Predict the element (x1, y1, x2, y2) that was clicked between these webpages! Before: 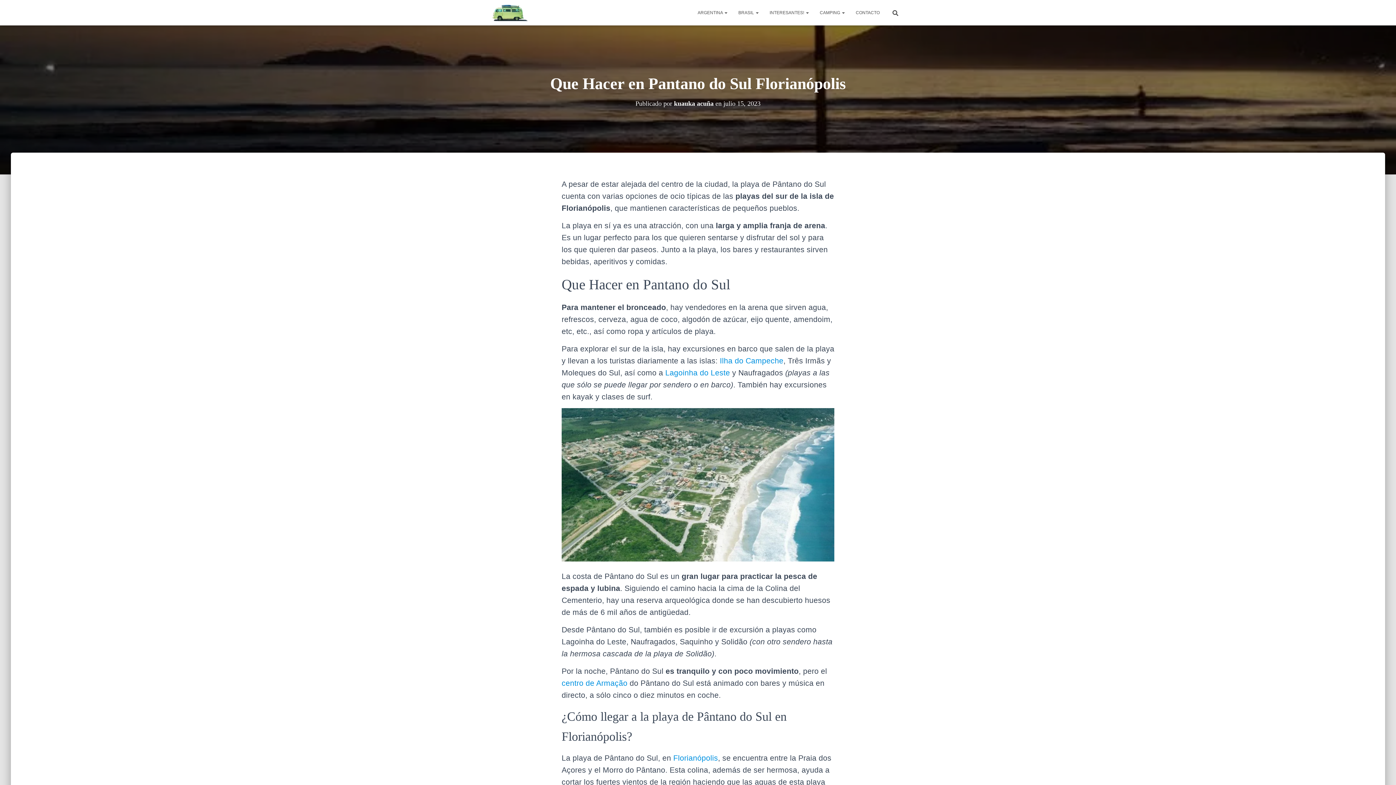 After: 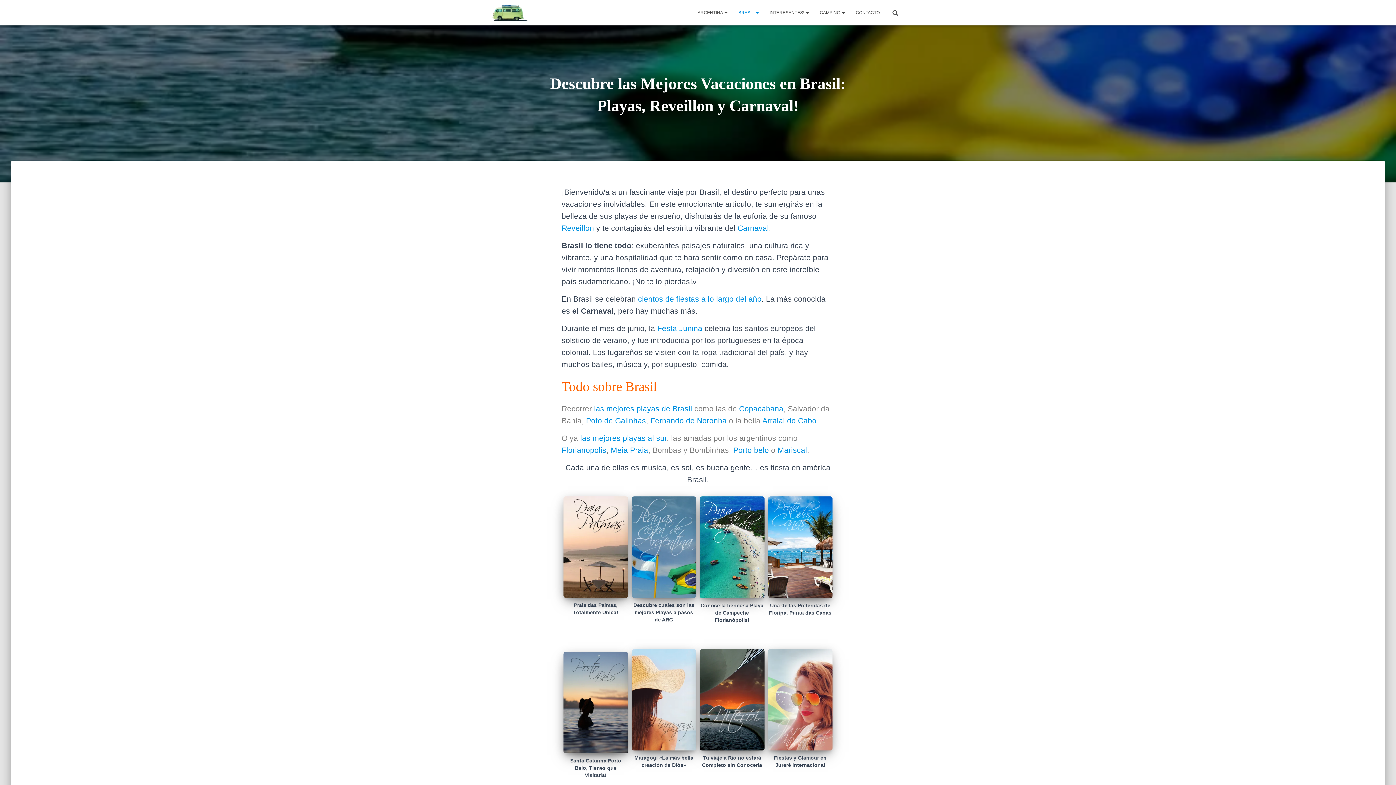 Action: label: BRASIL  bbox: (733, 3, 764, 21)